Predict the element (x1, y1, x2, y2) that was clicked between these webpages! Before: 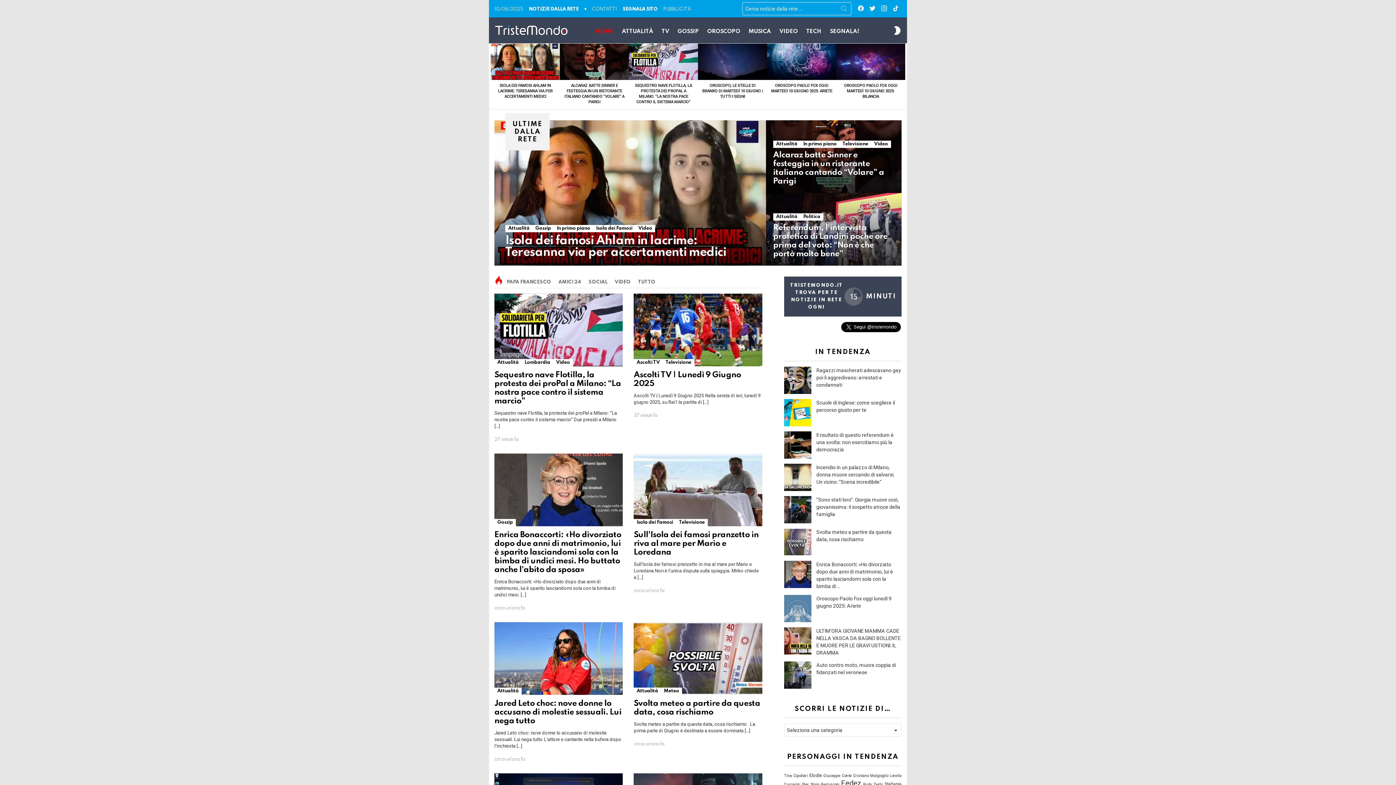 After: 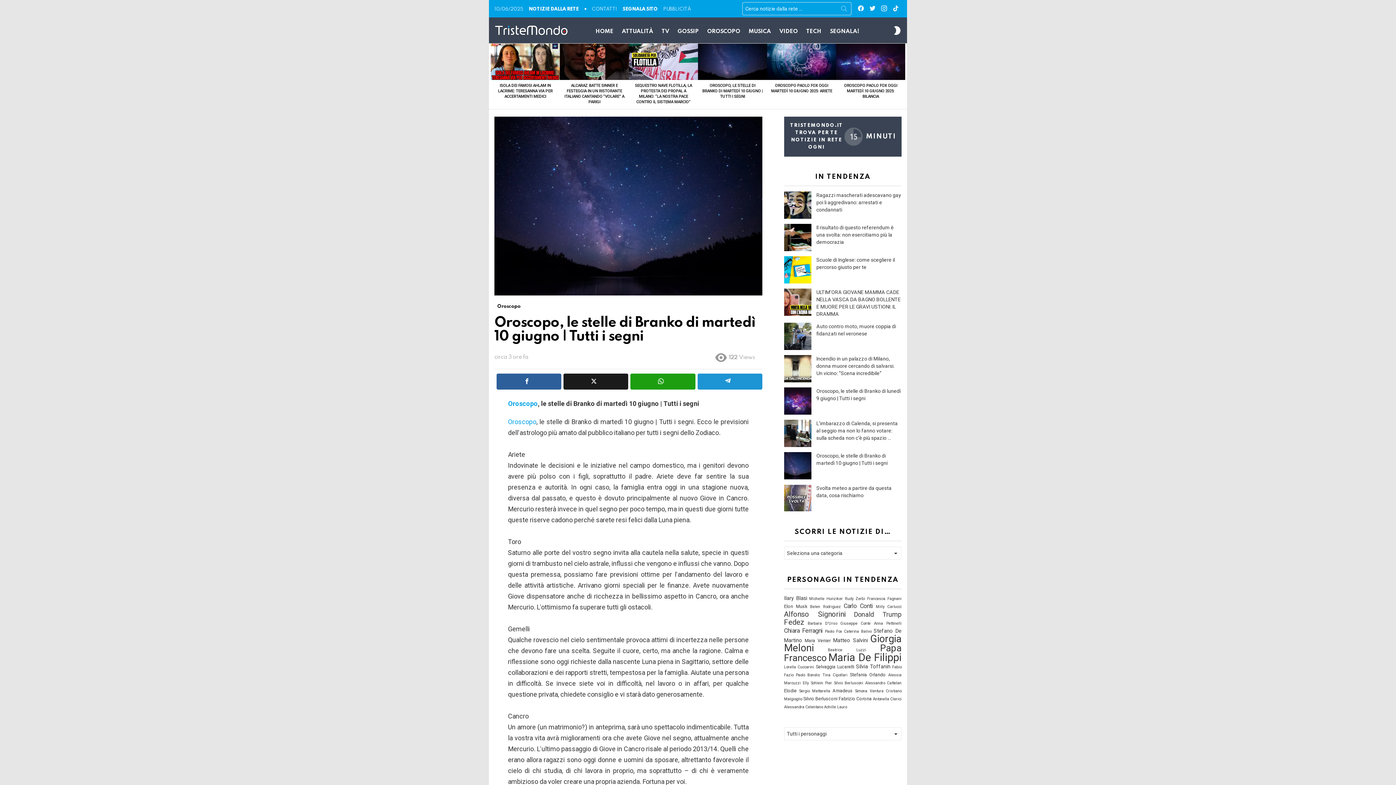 Action: label: OROSCOPO, LE STELLE DI BRANKO DI MARTEDÌ 10 GIUGNO | TUTTI I SEGNI bbox: (702, 83, 762, 98)